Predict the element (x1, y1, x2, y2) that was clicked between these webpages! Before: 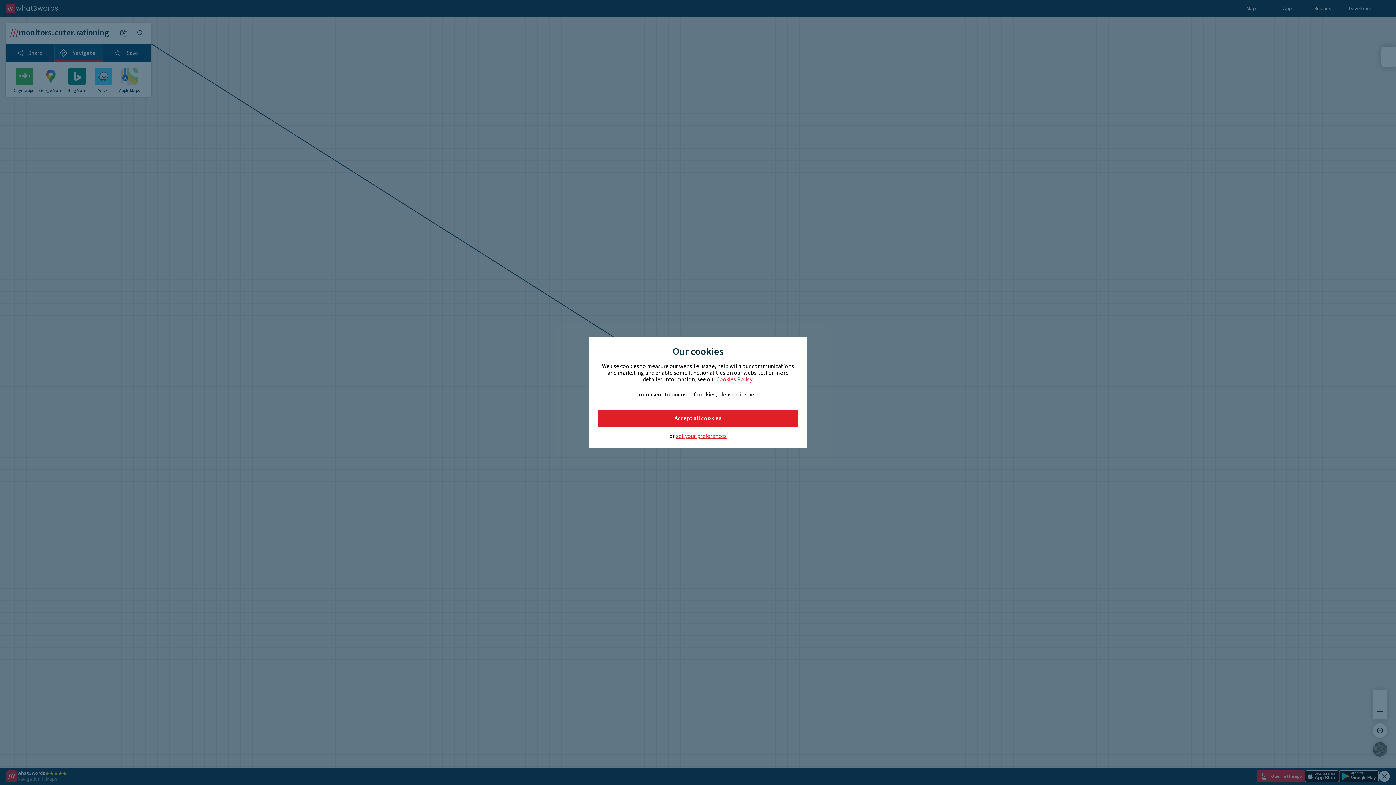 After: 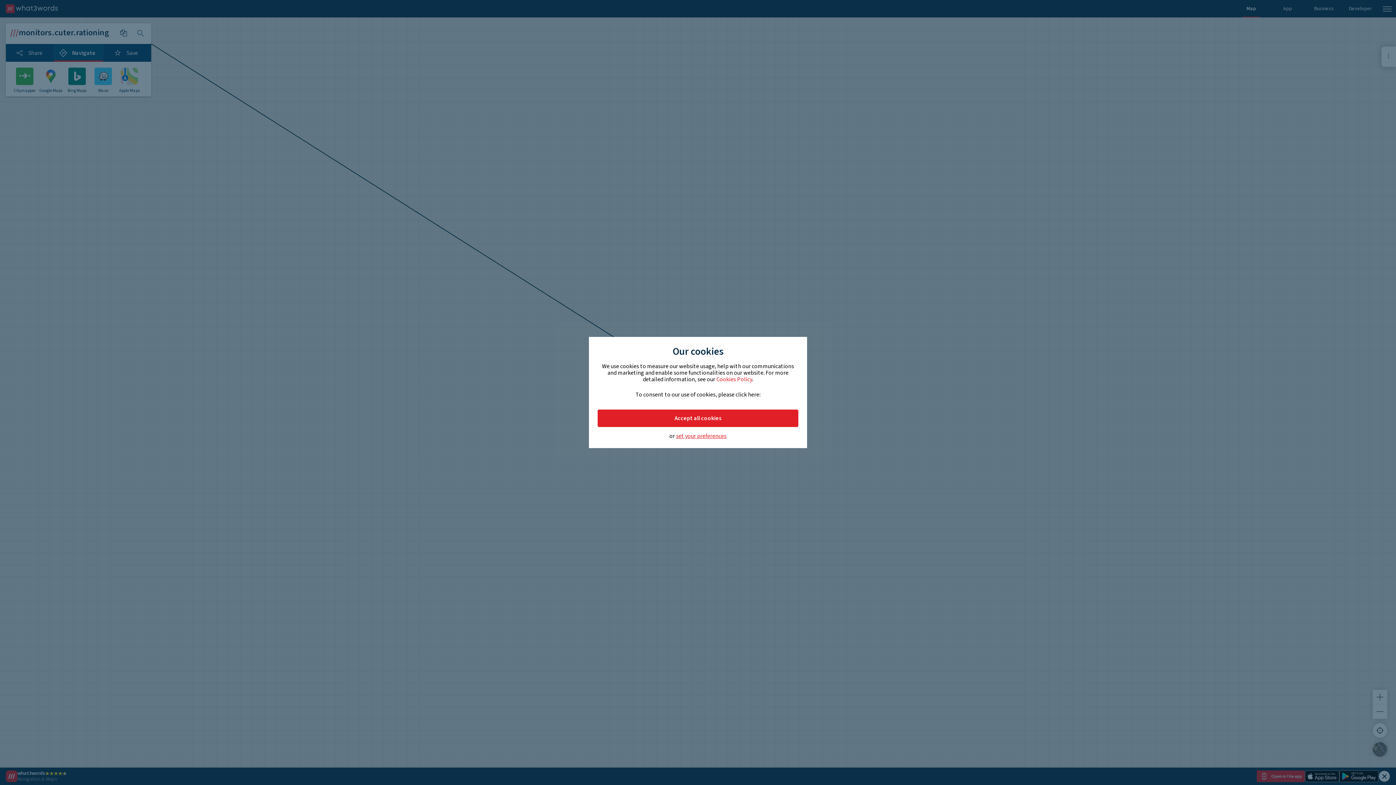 Action: bbox: (716, 375, 752, 383) label: Cookies Policy